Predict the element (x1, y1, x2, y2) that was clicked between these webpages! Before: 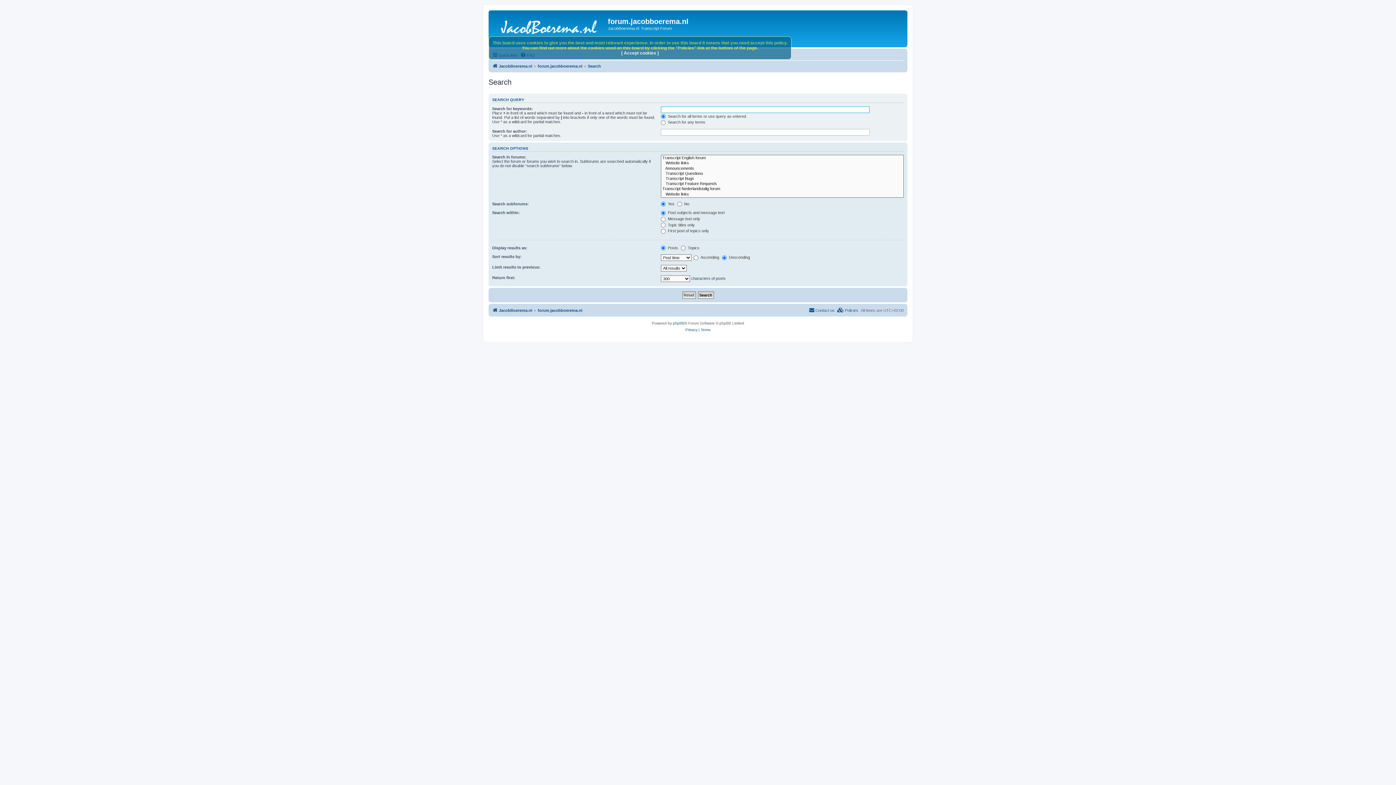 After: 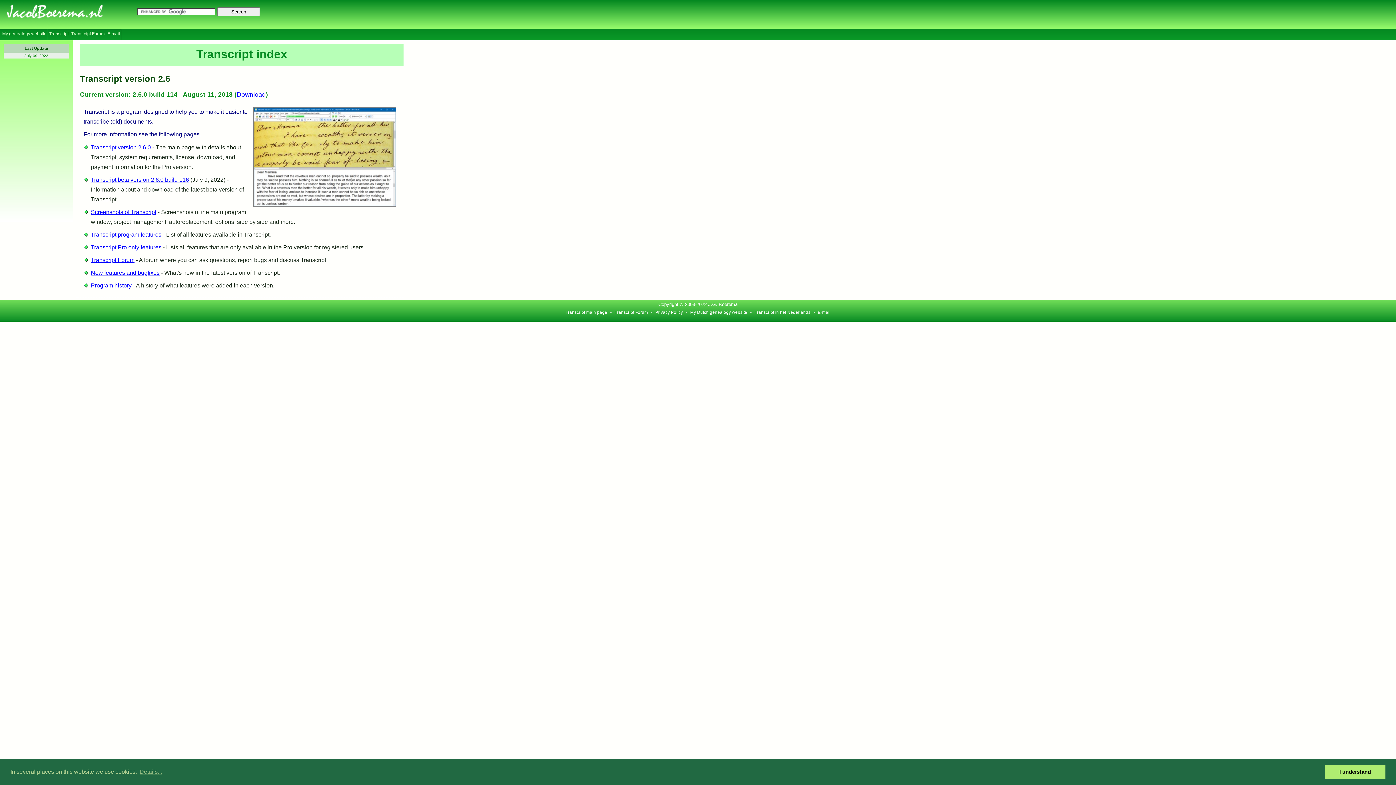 Action: bbox: (490, 12, 608, 45)